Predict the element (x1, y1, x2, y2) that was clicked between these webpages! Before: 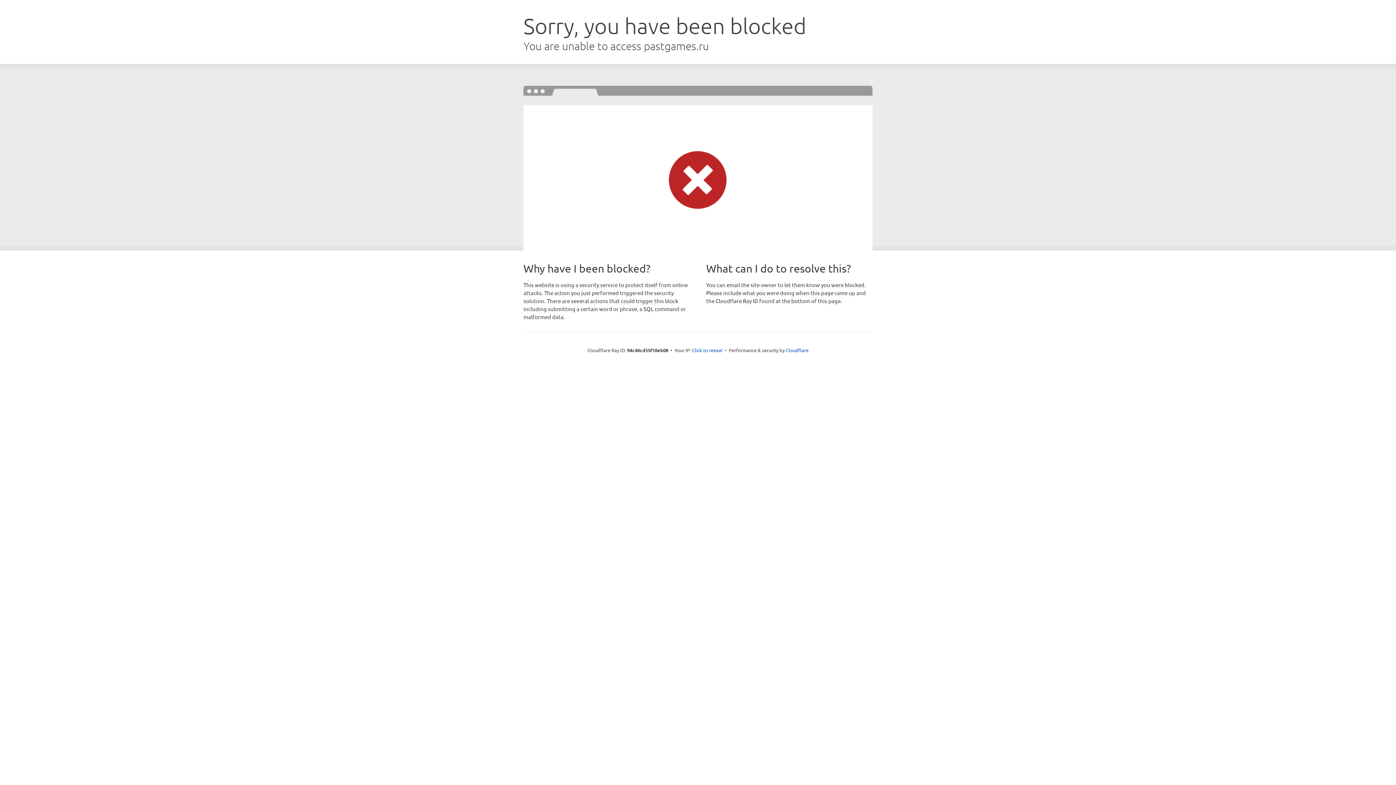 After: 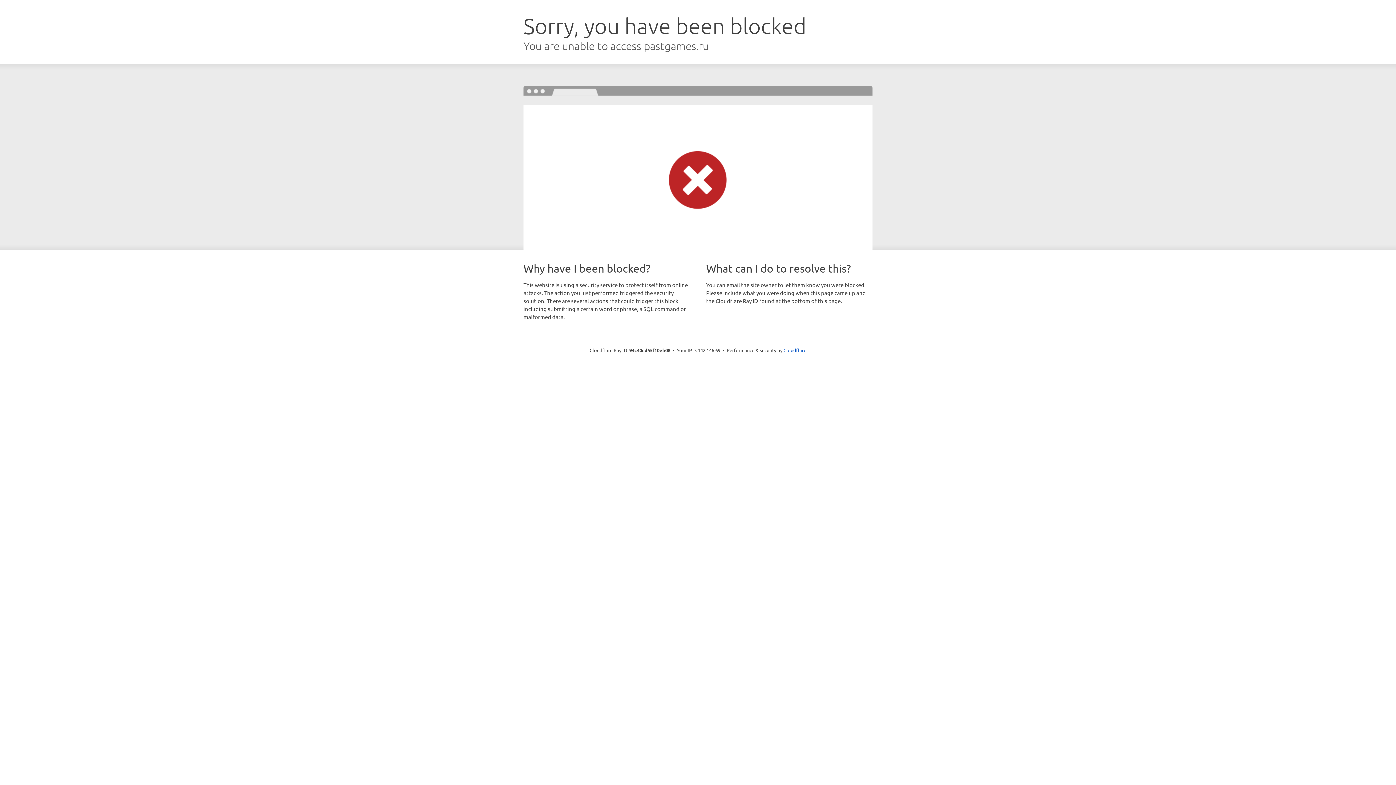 Action: label: Click to reveal bbox: (692, 346, 722, 353)